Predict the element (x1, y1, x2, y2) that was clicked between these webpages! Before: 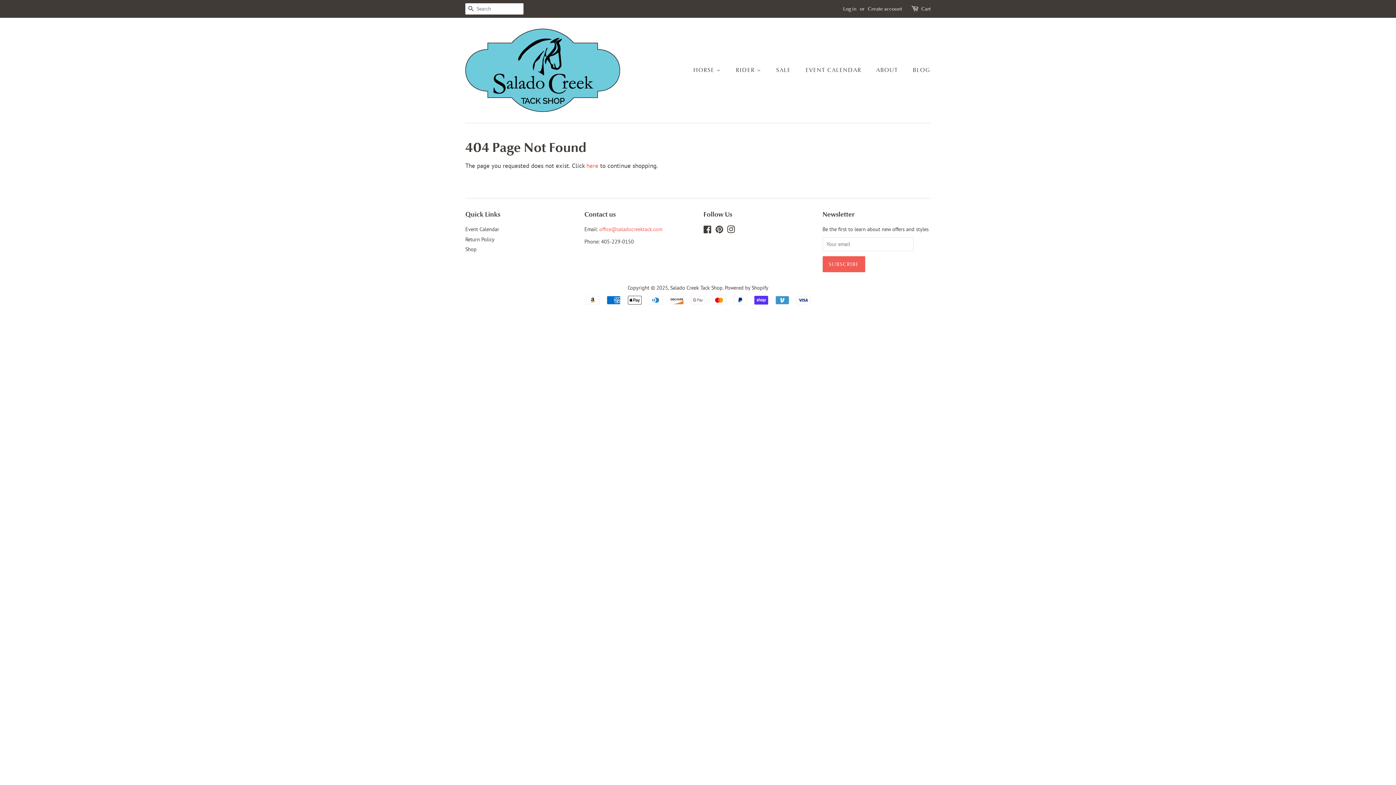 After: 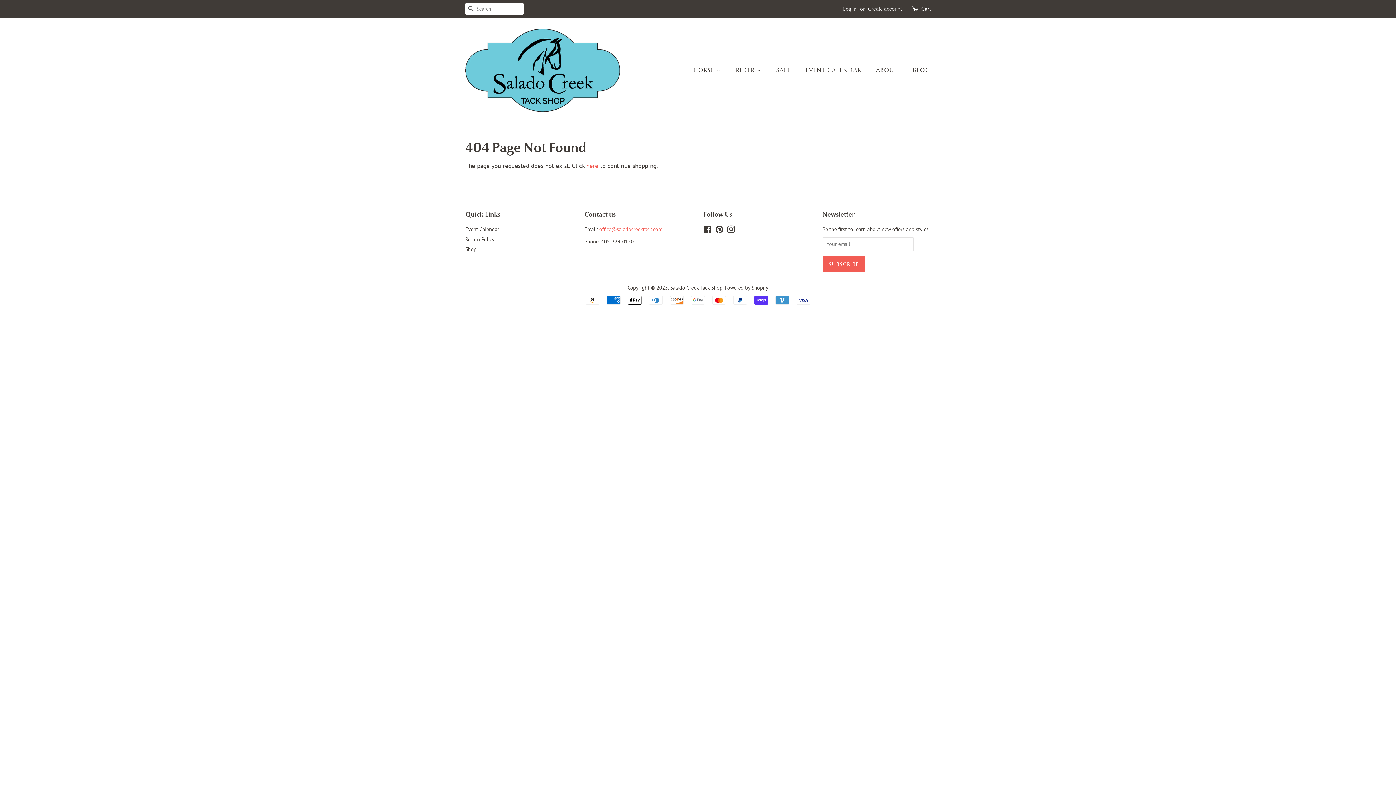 Action: bbox: (870, 62, 905, 77) label: ABOUT